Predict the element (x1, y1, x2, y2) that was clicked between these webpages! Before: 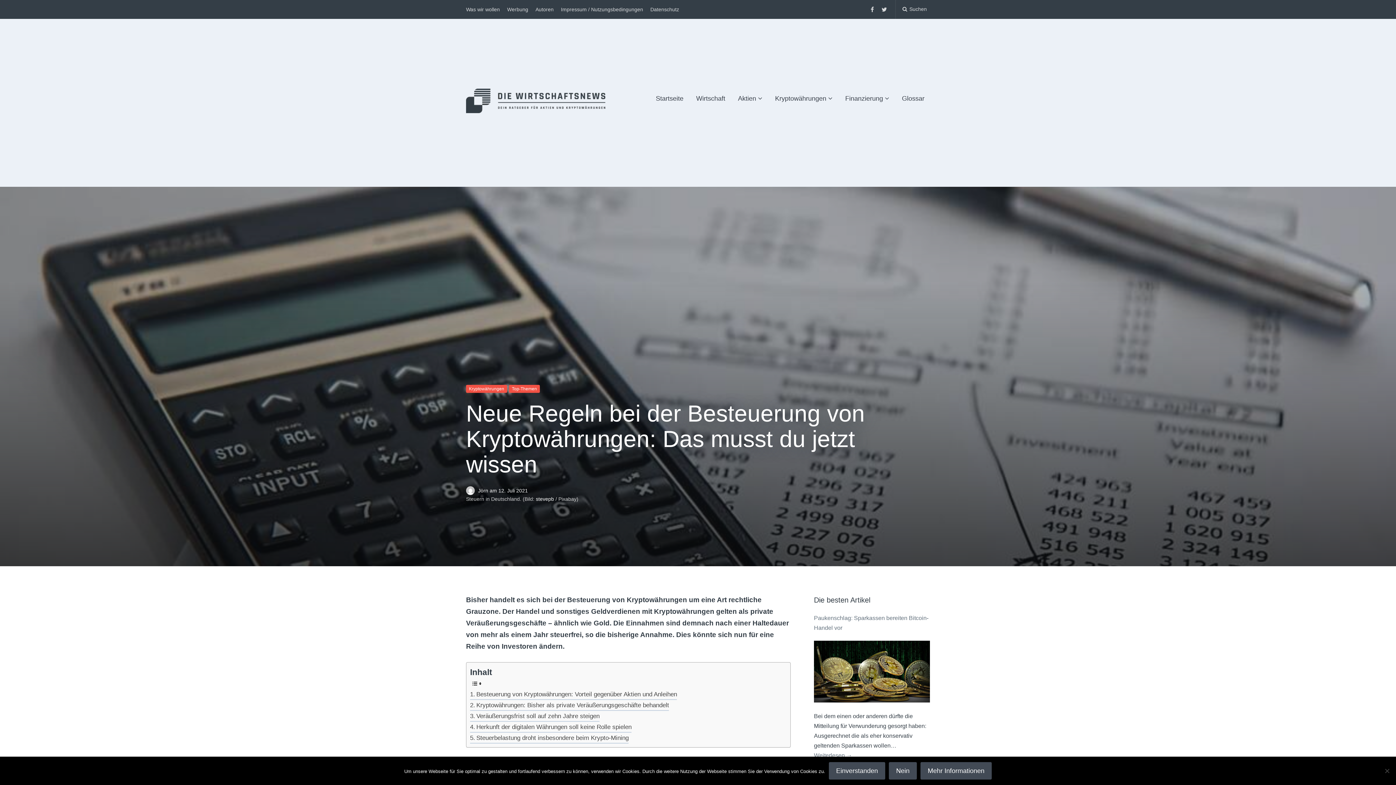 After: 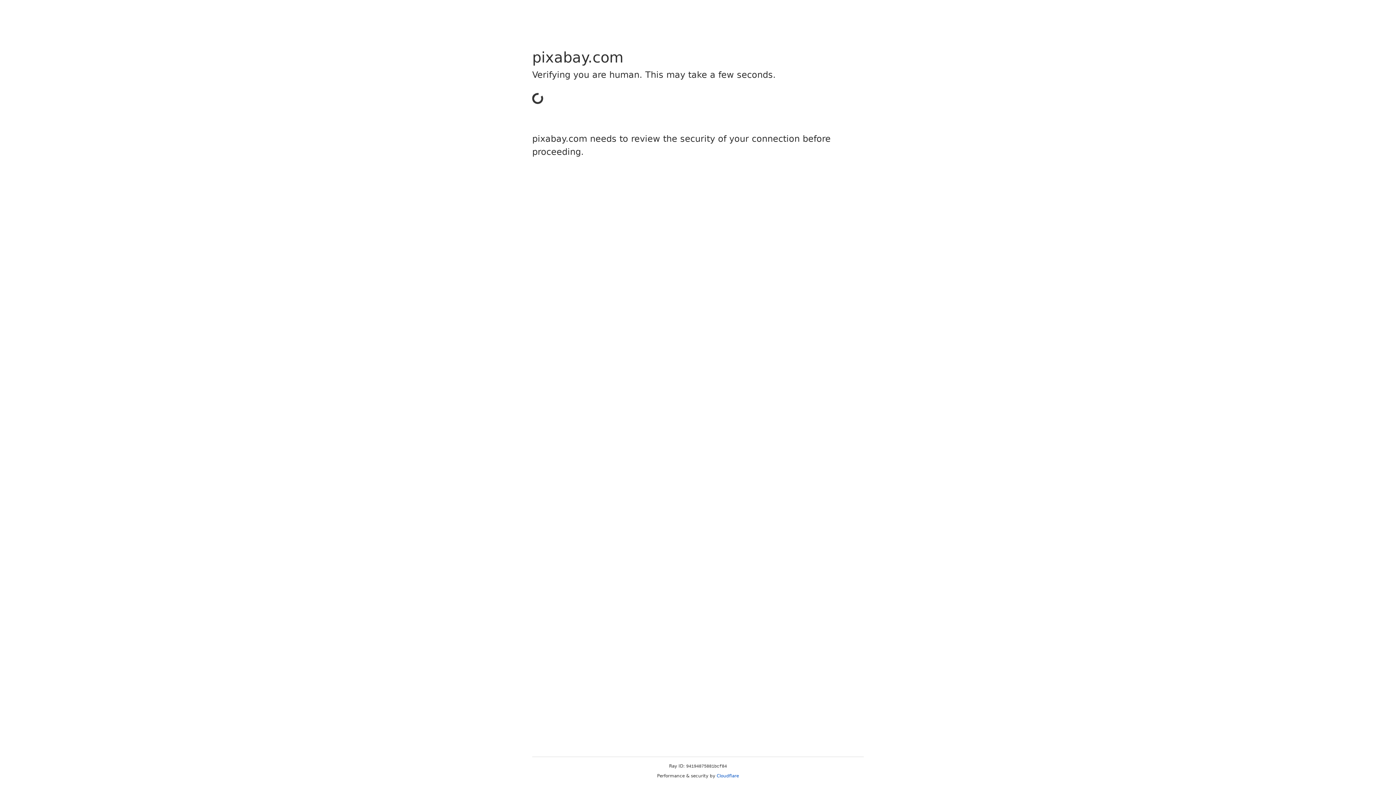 Action: label: stevepb bbox: (536, 496, 554, 502)